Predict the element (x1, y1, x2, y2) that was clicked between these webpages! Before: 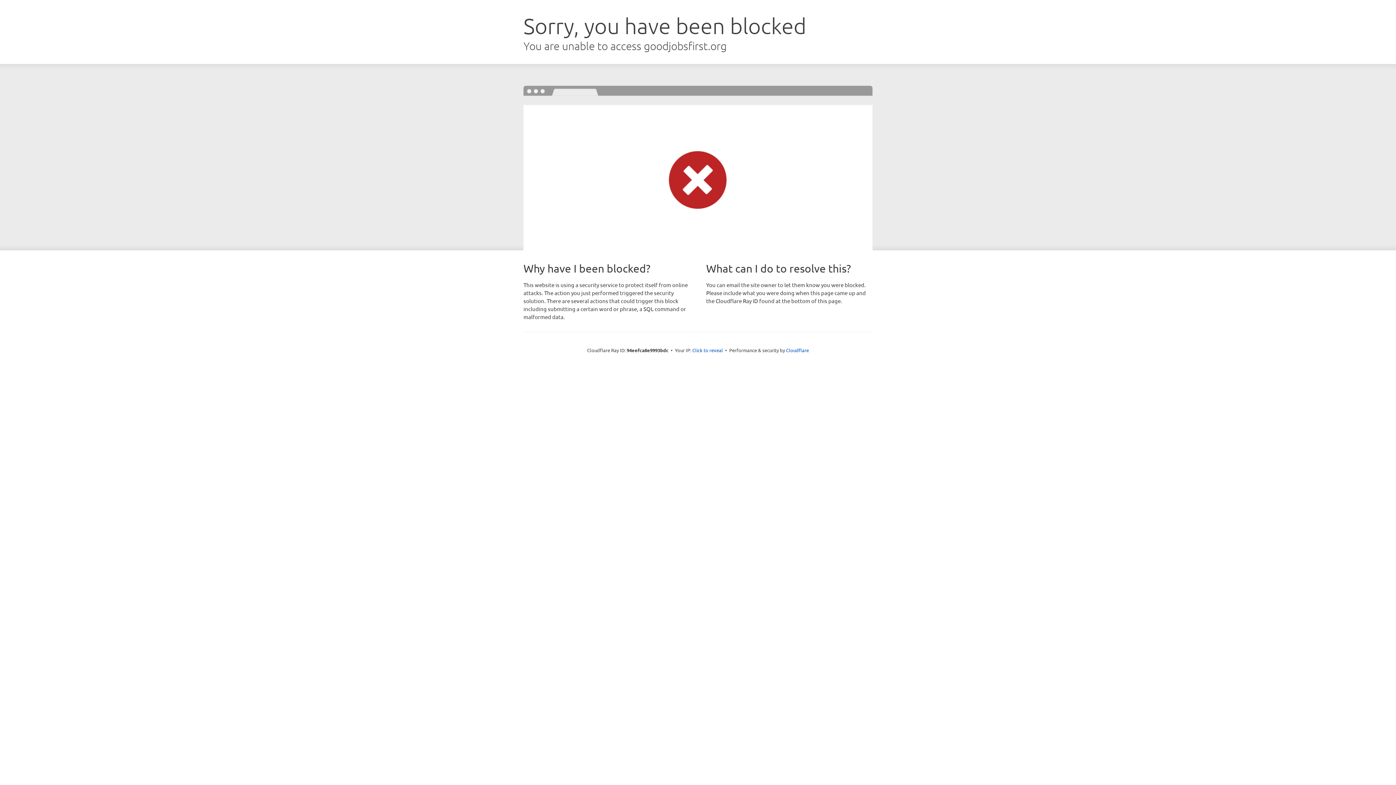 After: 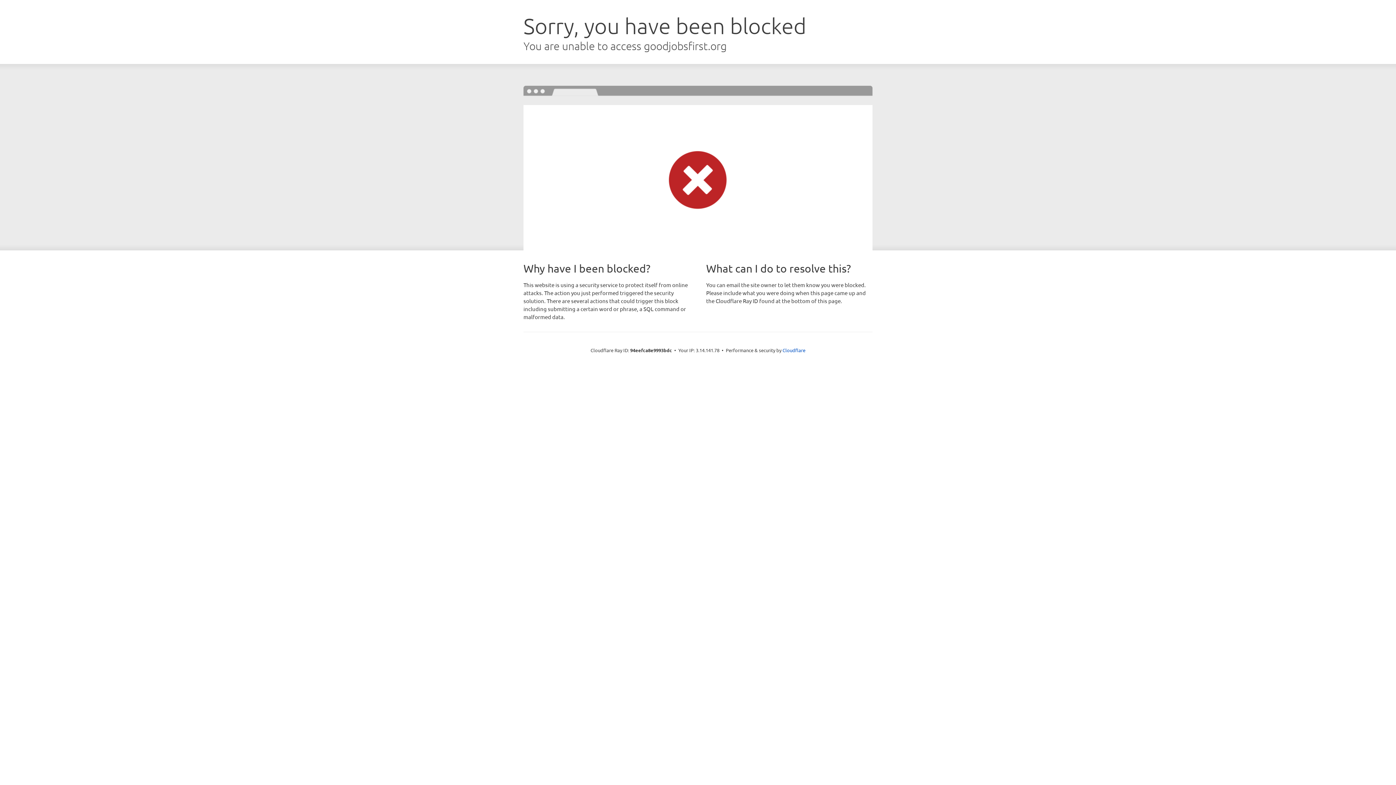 Action: label: Click to reveal bbox: (692, 346, 723, 353)